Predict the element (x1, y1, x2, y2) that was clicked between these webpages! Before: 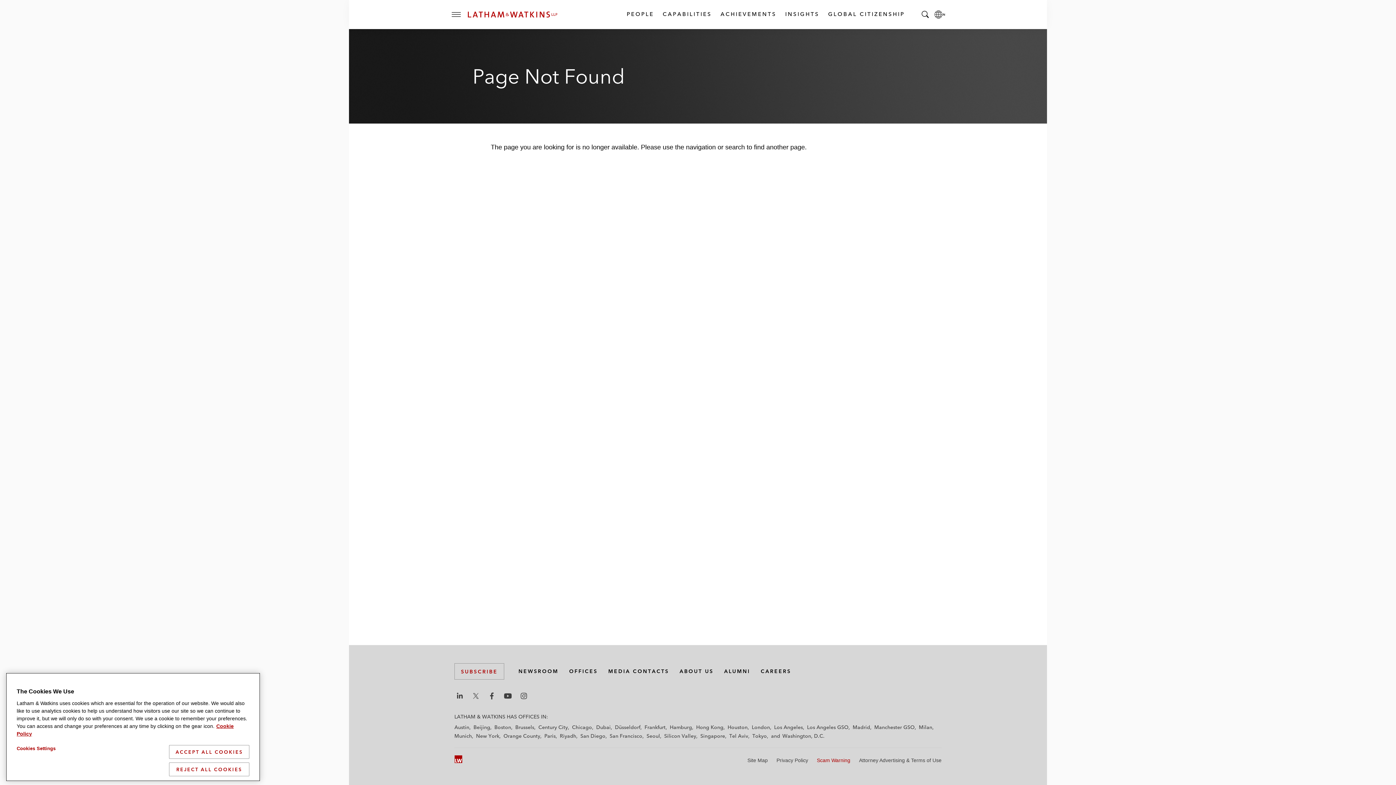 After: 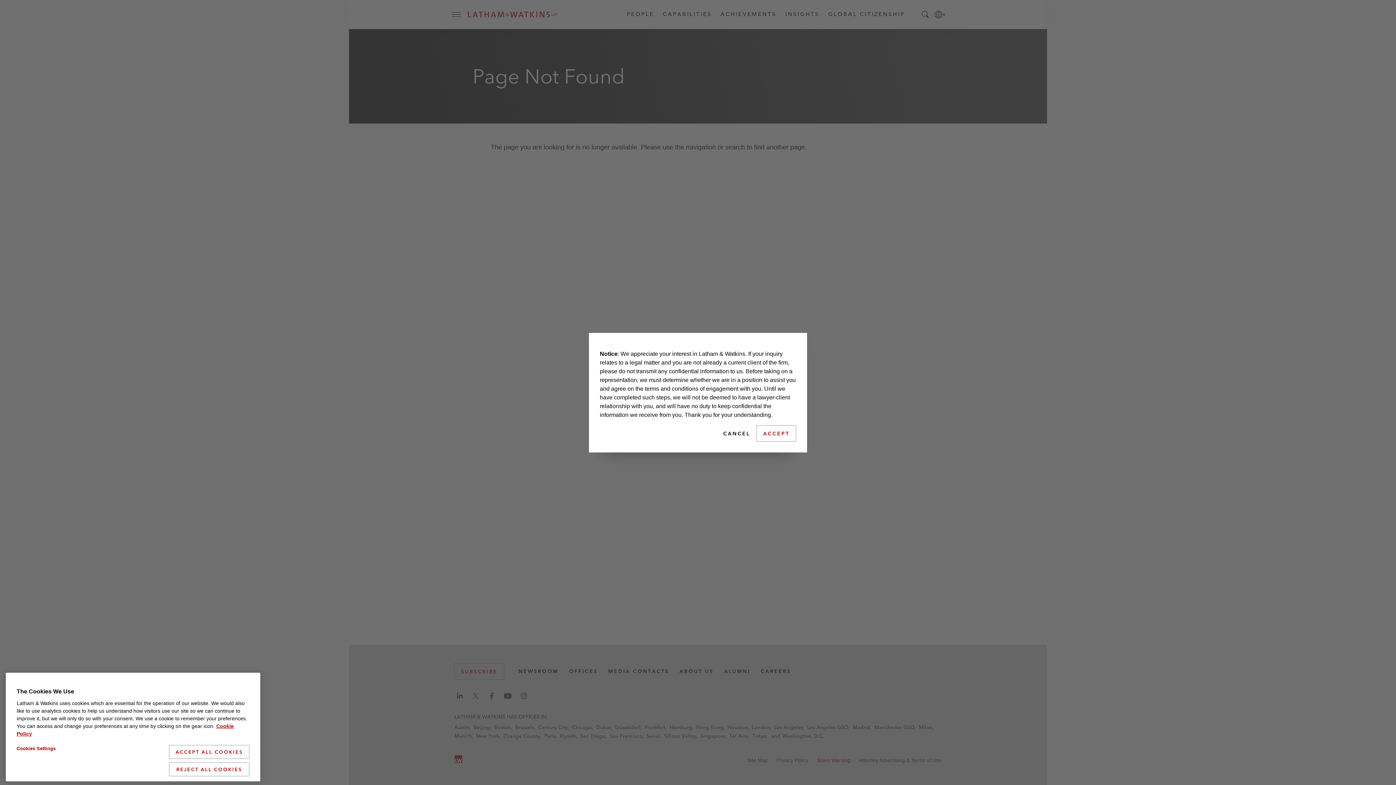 Action: label: MEDIA CONTACTS bbox: (608, 668, 669, 675)